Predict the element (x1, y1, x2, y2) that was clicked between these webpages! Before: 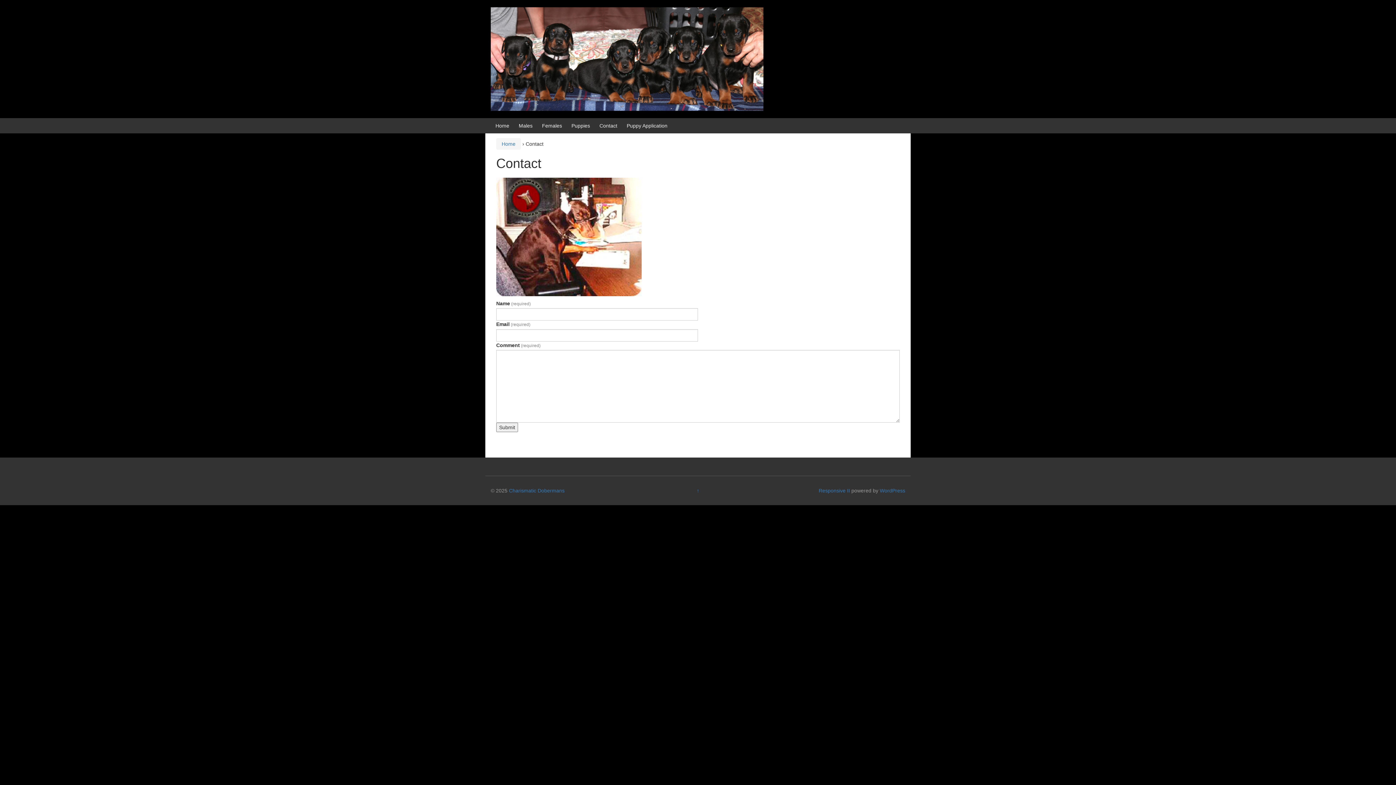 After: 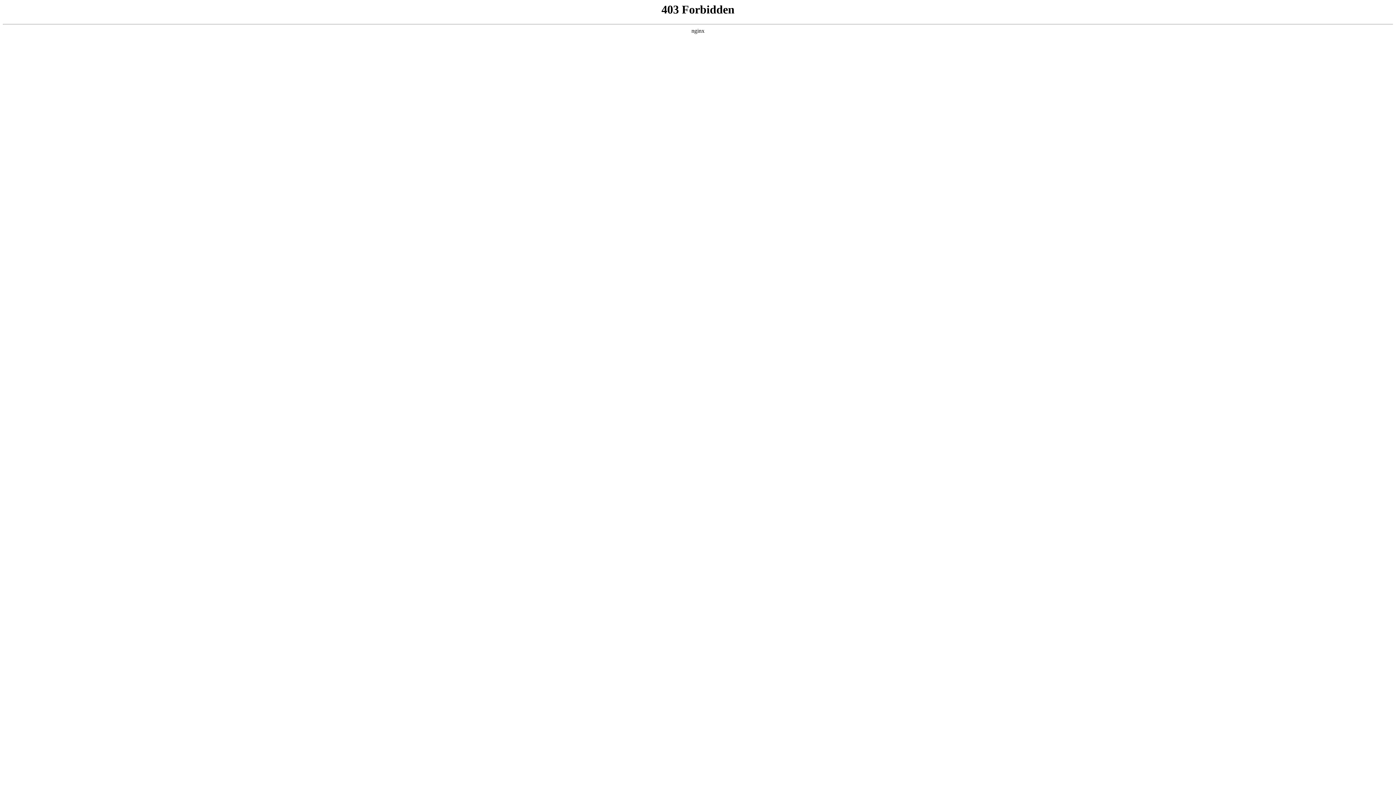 Action: bbox: (879, 488, 905, 493) label: WordPress